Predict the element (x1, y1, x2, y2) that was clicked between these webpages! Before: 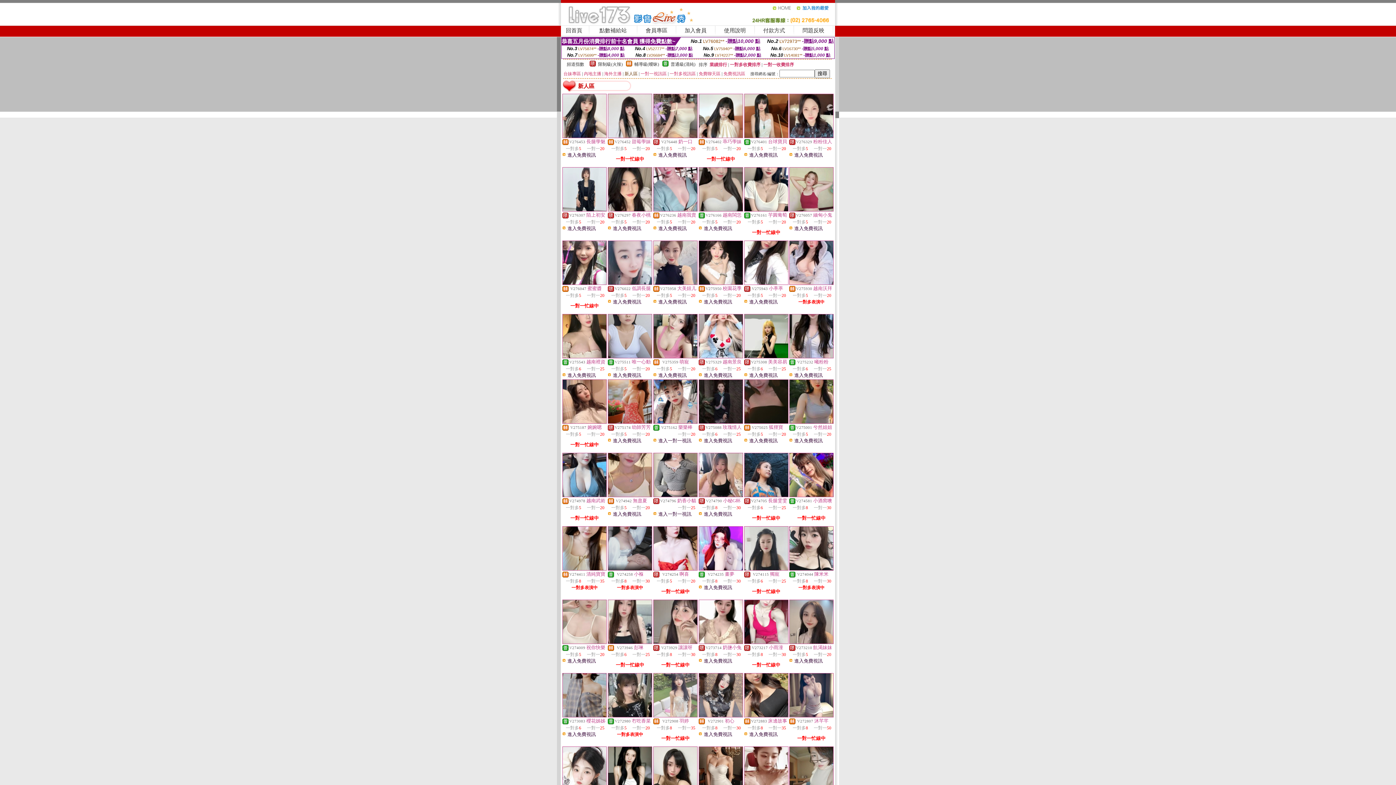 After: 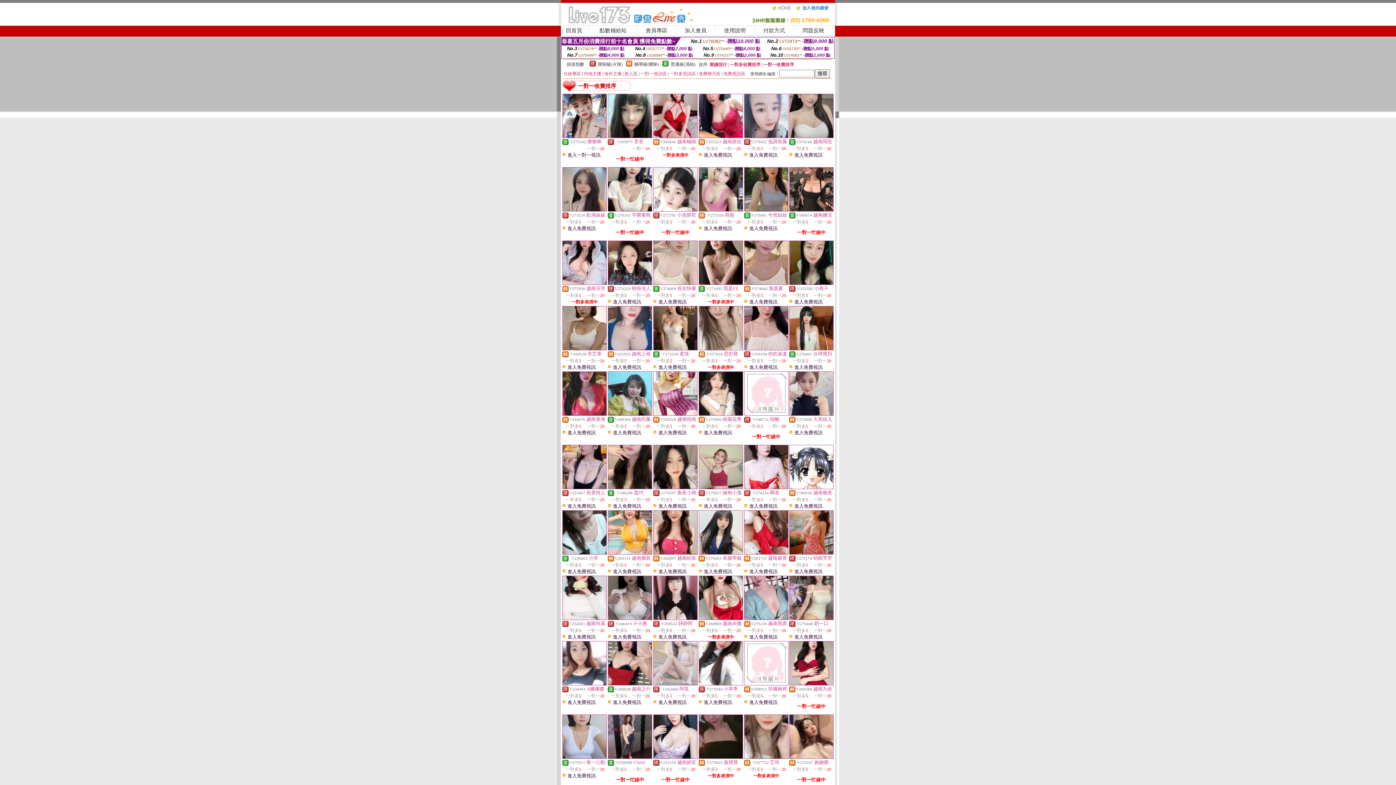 Action: bbox: (763, 62, 794, 67) label: 一對一收費排序